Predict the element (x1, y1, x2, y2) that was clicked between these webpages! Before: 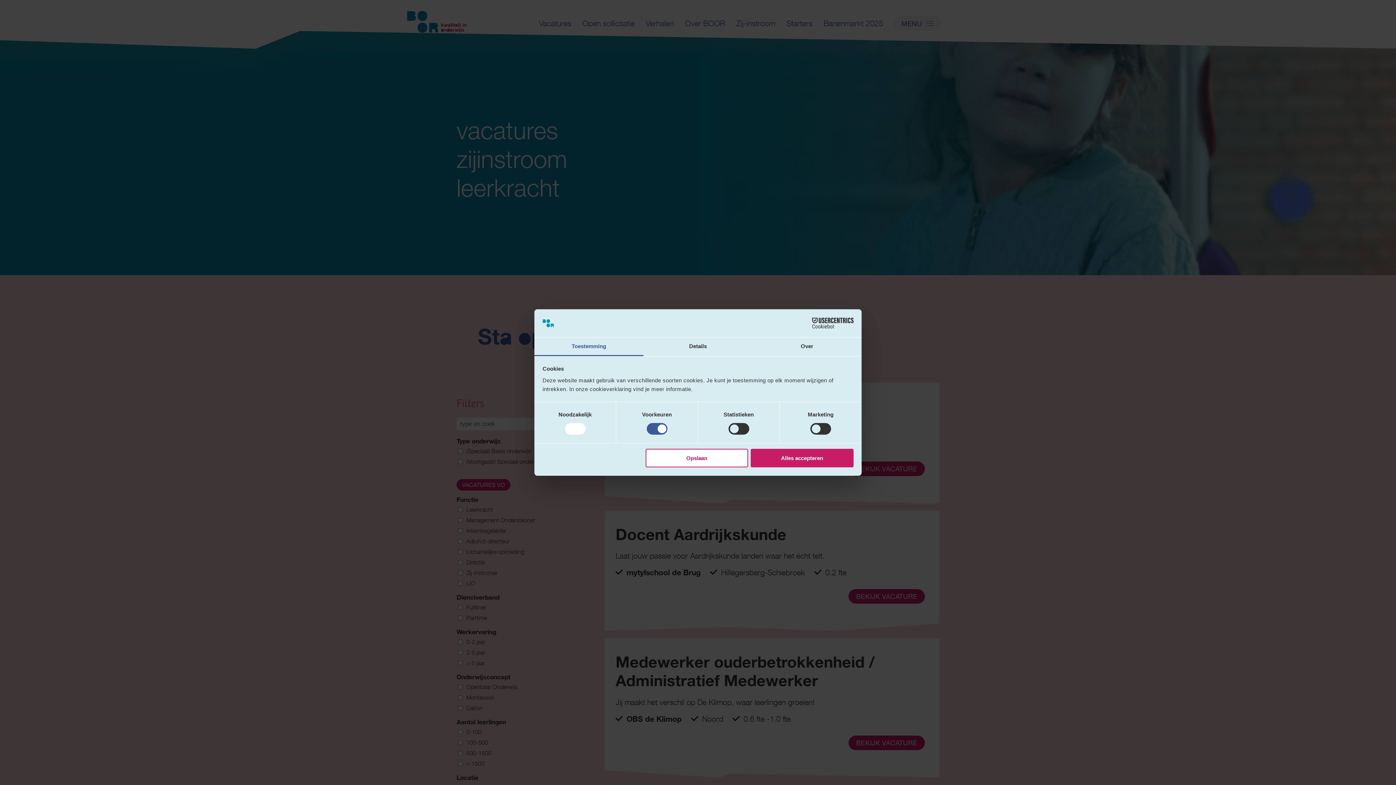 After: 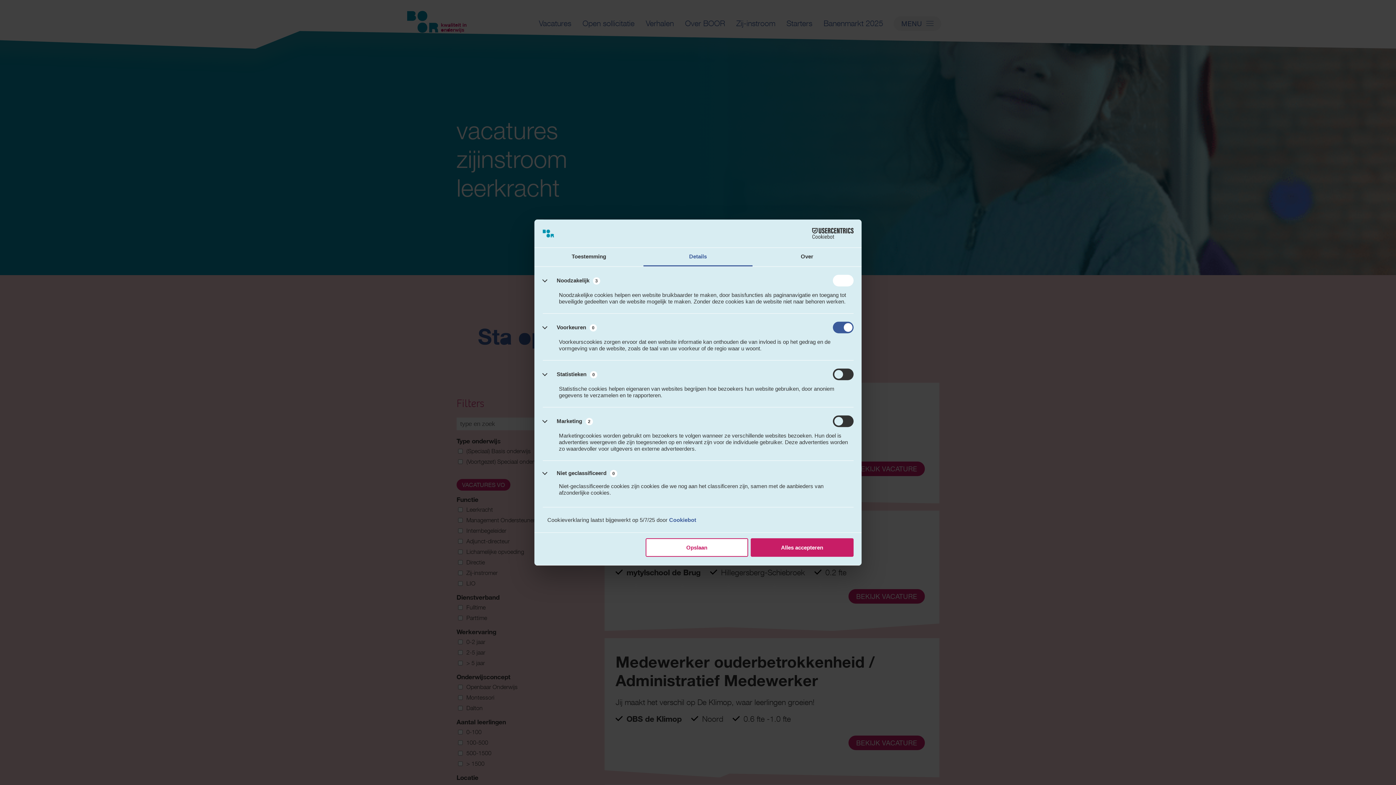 Action: bbox: (643, 337, 752, 356) label: Details